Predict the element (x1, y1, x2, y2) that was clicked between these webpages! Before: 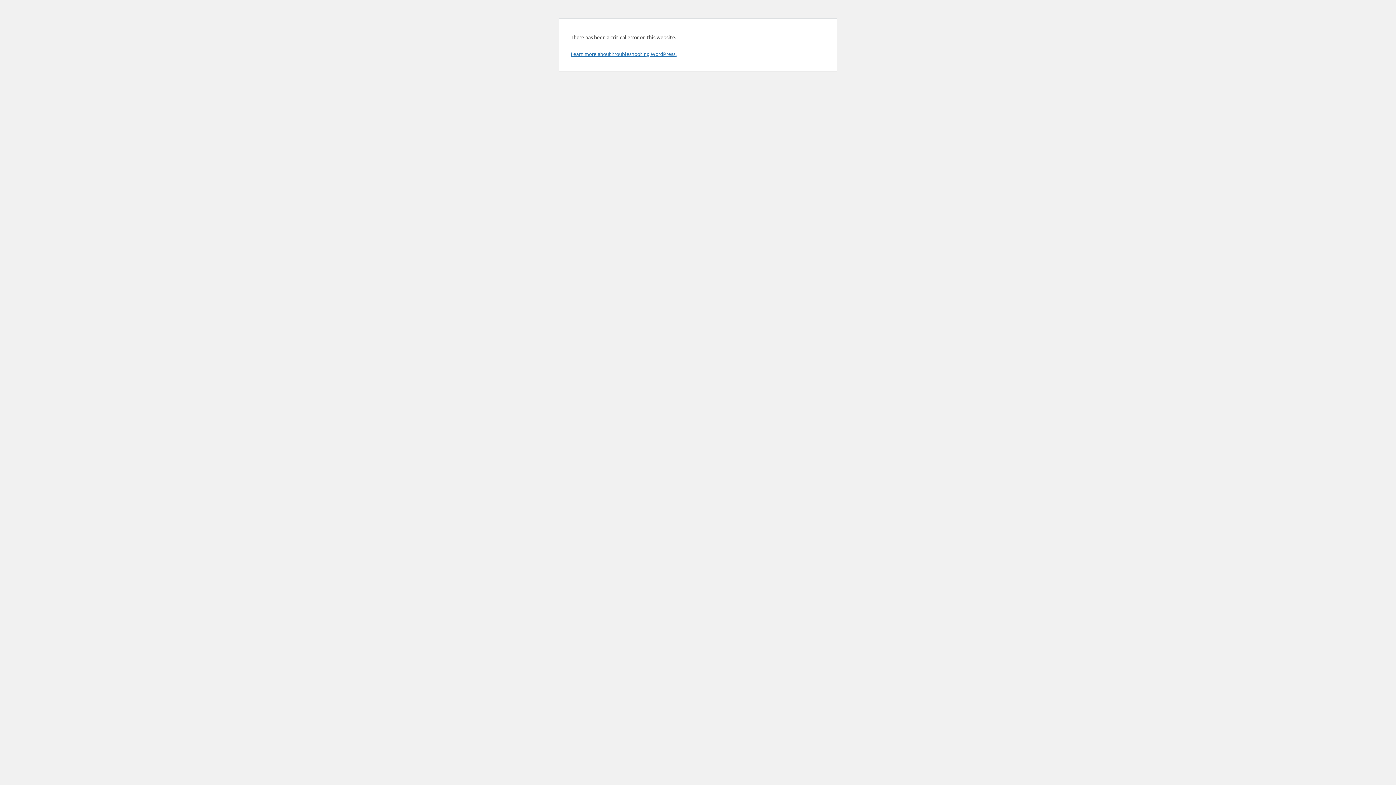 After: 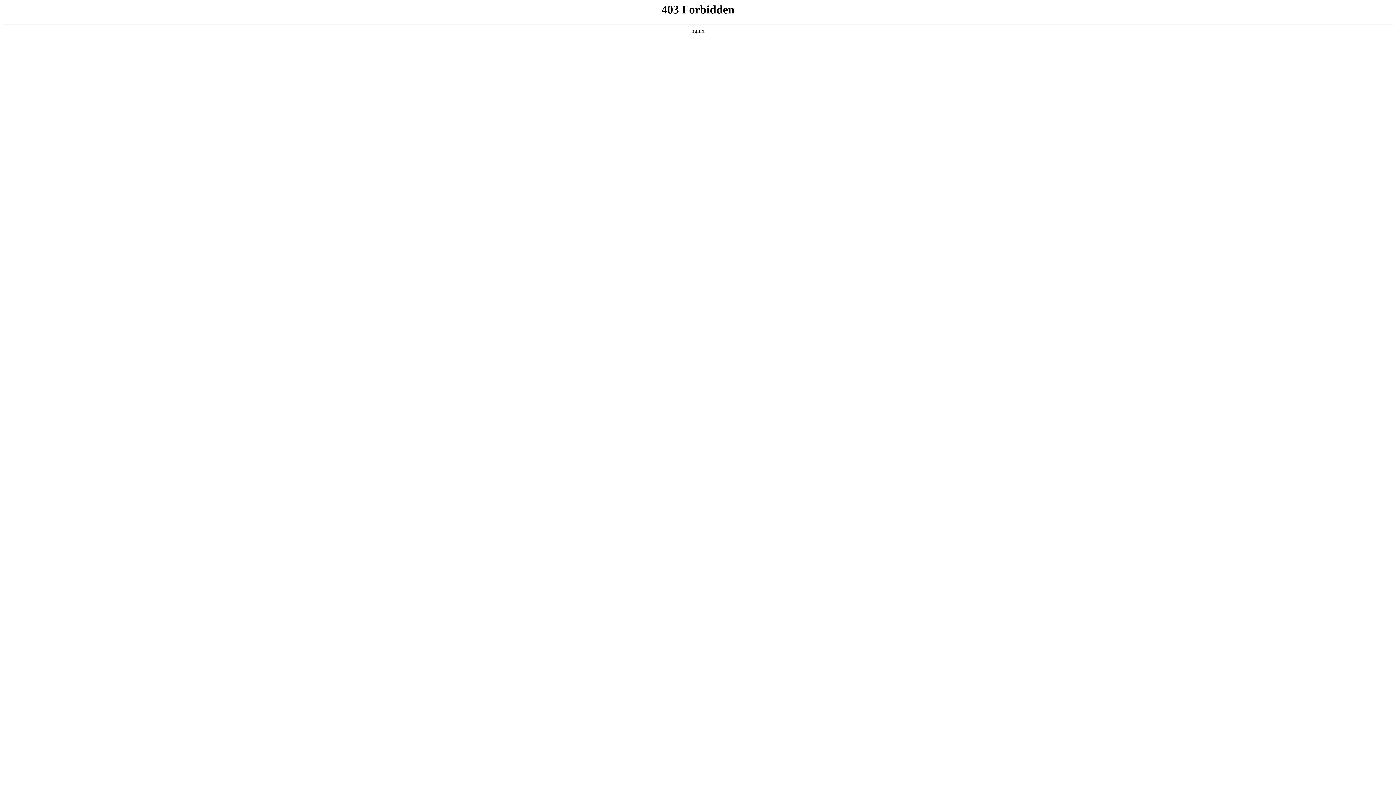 Action: bbox: (570, 50, 676, 57) label: Learn more about troubleshooting WordPress.